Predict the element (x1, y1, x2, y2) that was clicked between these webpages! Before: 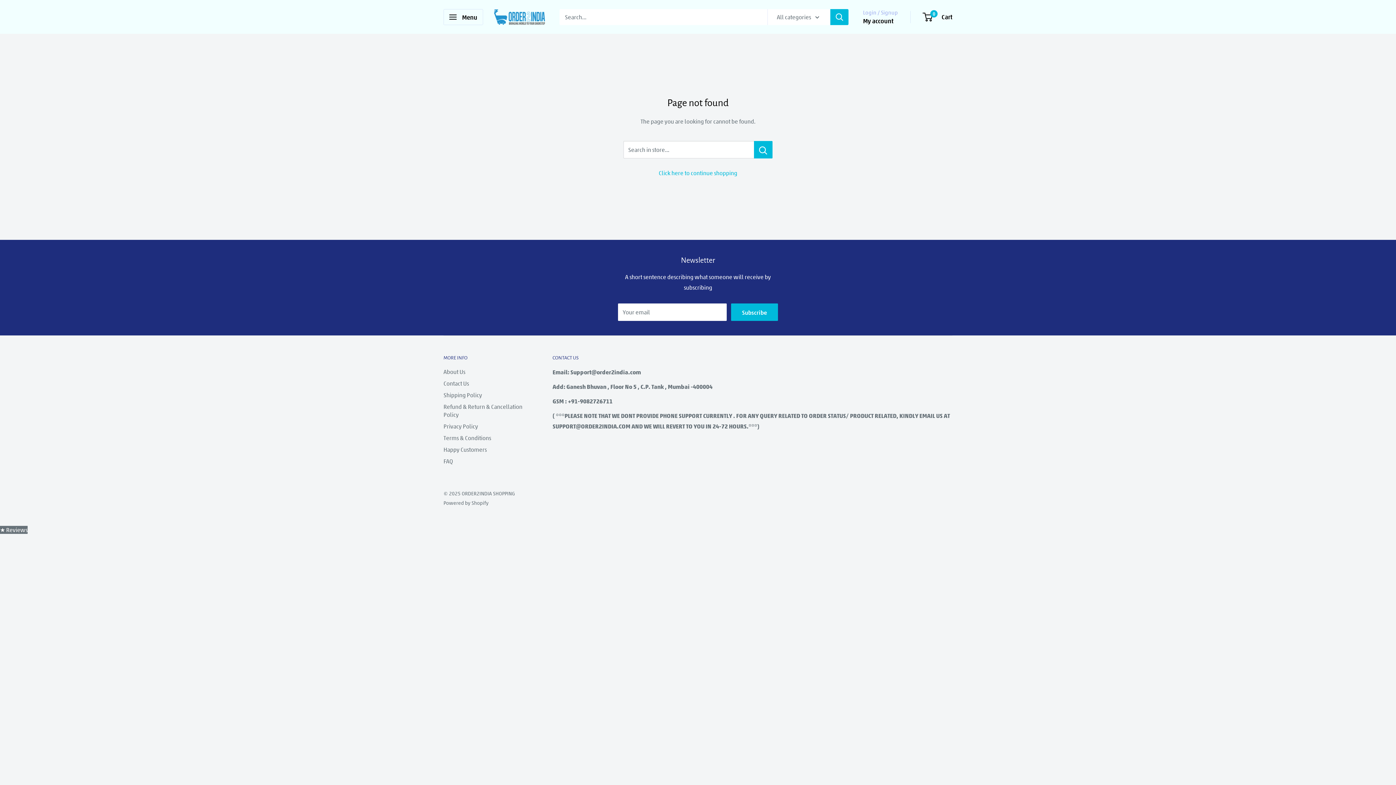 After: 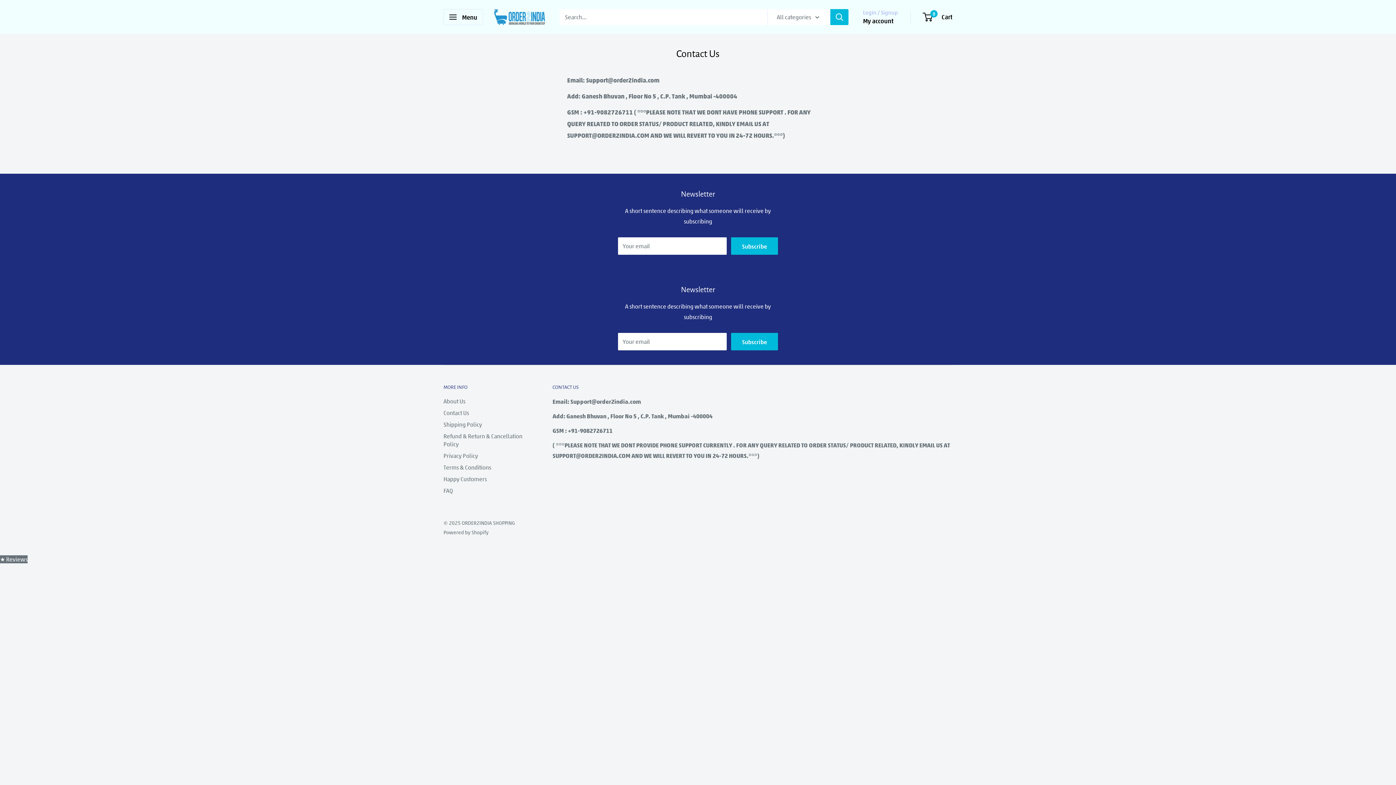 Action: bbox: (443, 377, 527, 389) label: Contact Us